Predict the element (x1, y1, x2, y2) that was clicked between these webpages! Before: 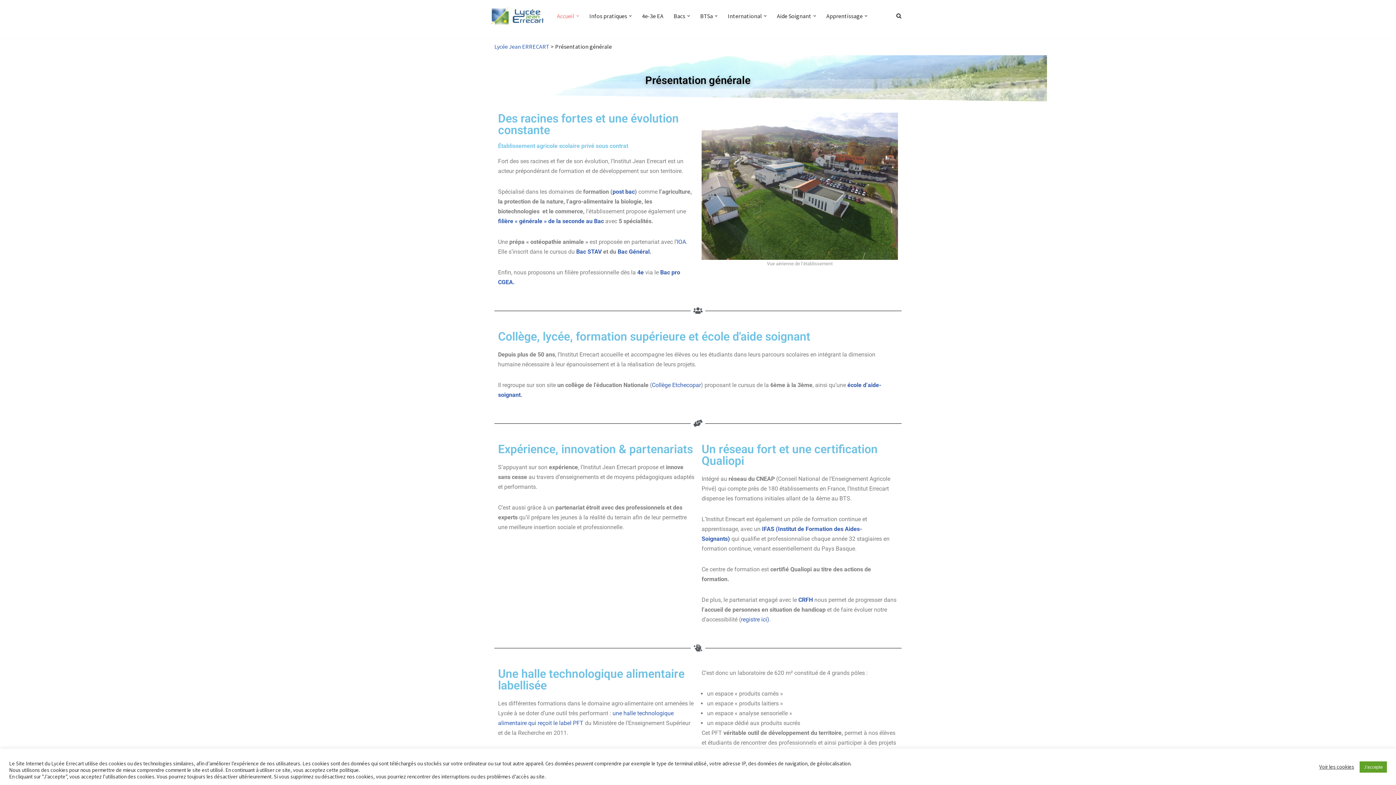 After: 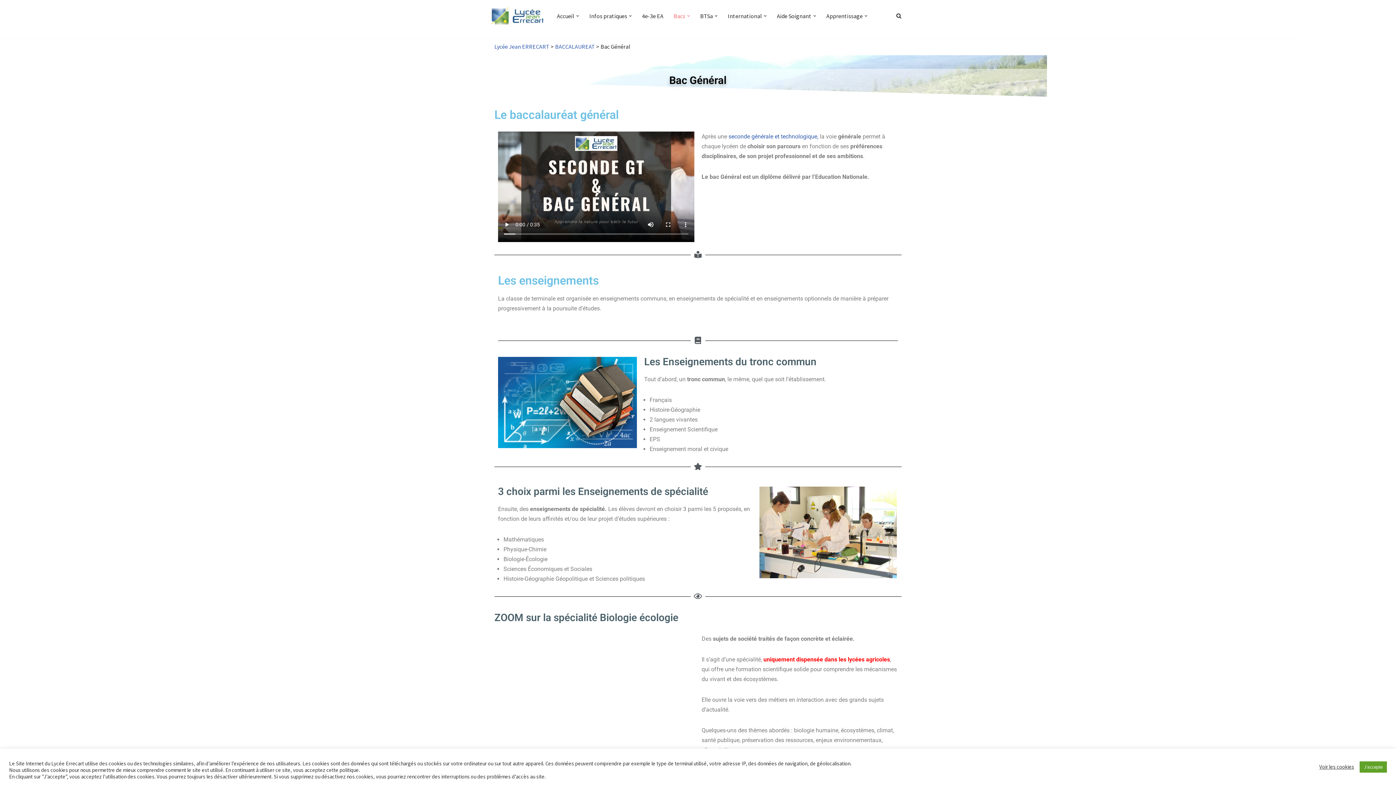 Action: bbox: (498, 217, 604, 224) label: filière « générale » de la seconde au Bac